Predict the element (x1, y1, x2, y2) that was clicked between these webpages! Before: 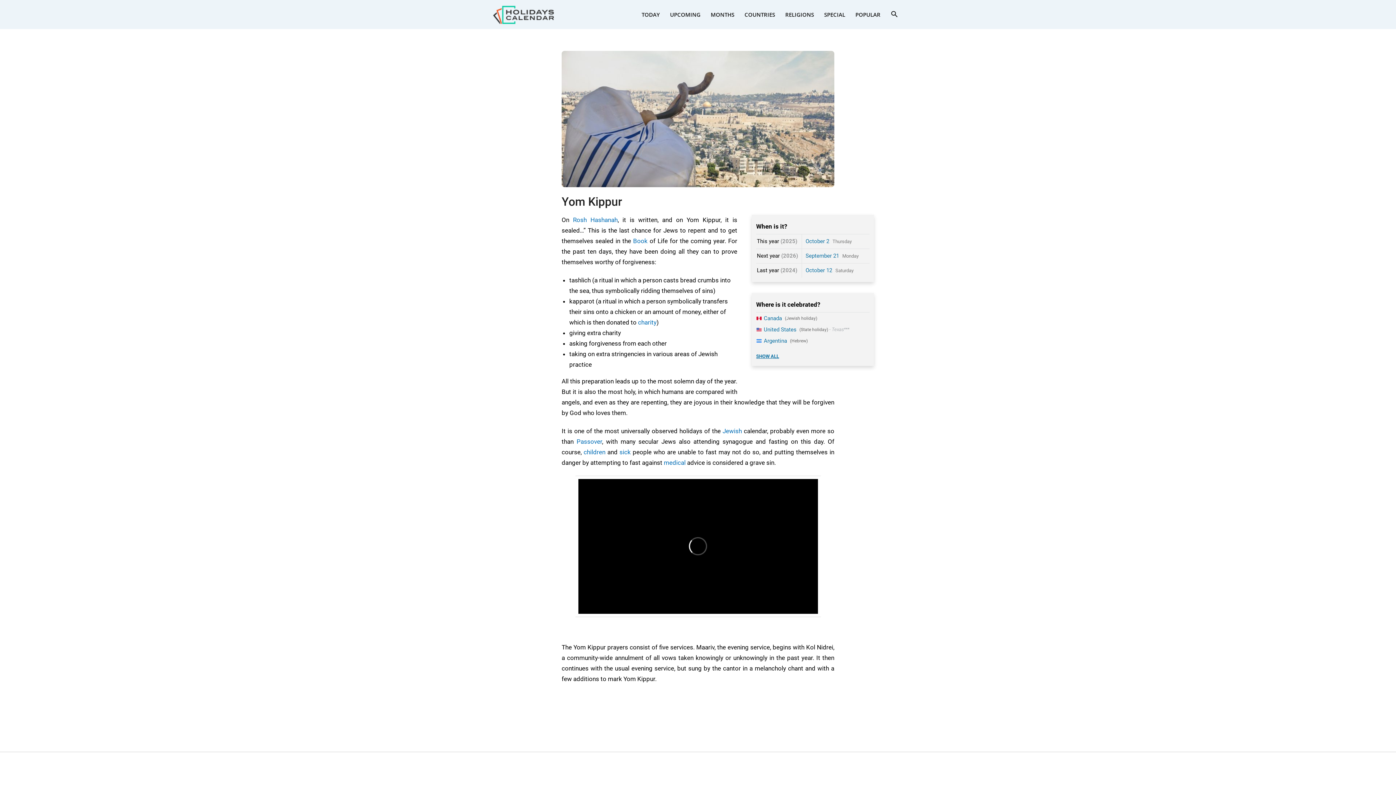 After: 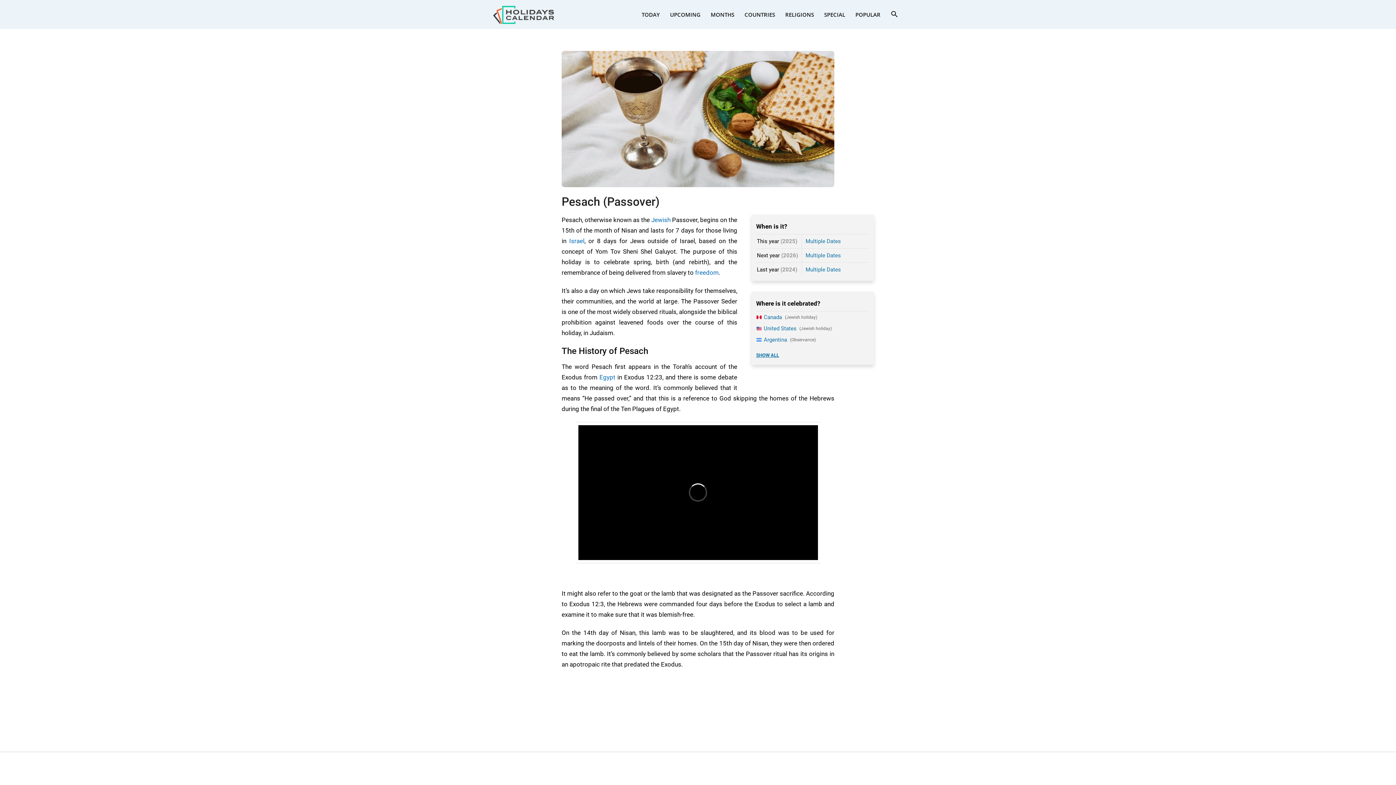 Action: label: Passover bbox: (576, 438, 602, 445)